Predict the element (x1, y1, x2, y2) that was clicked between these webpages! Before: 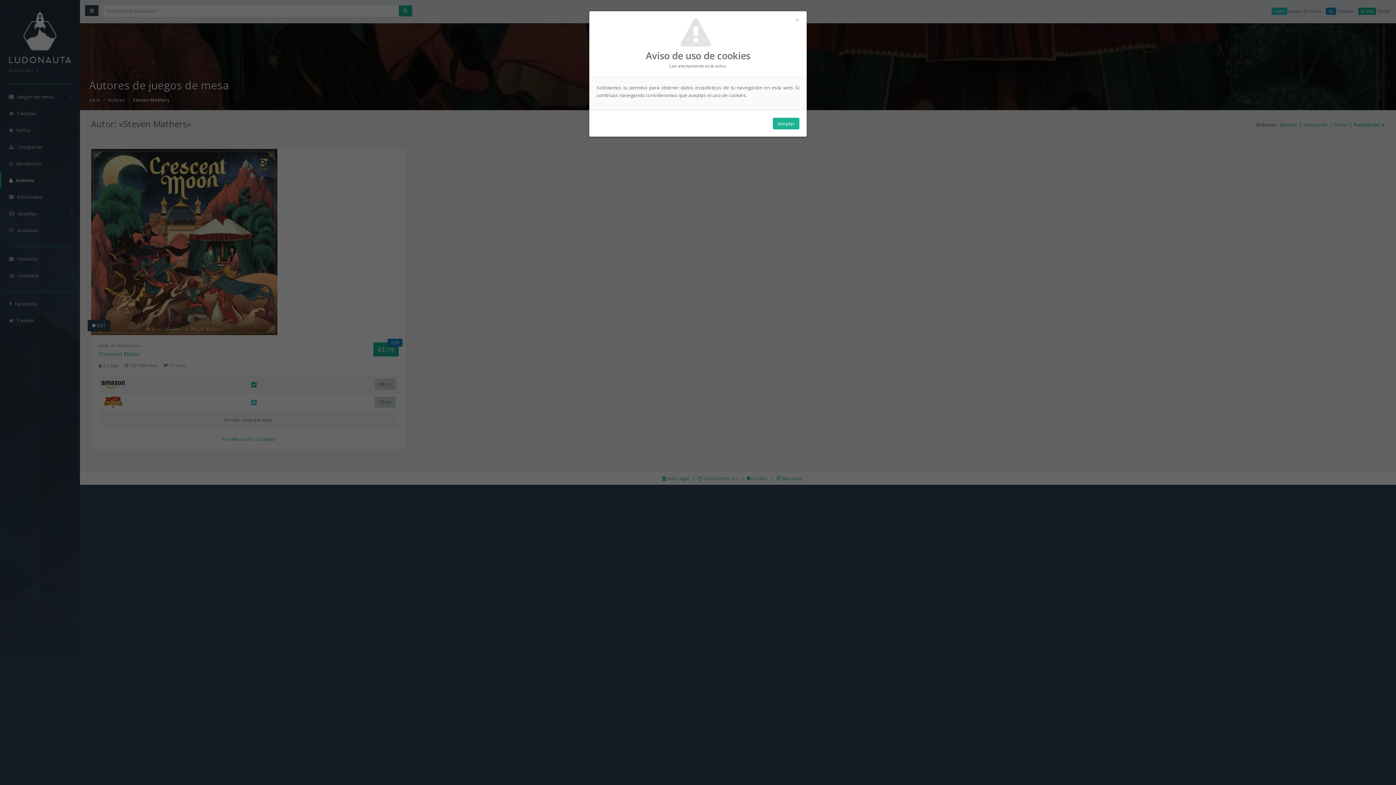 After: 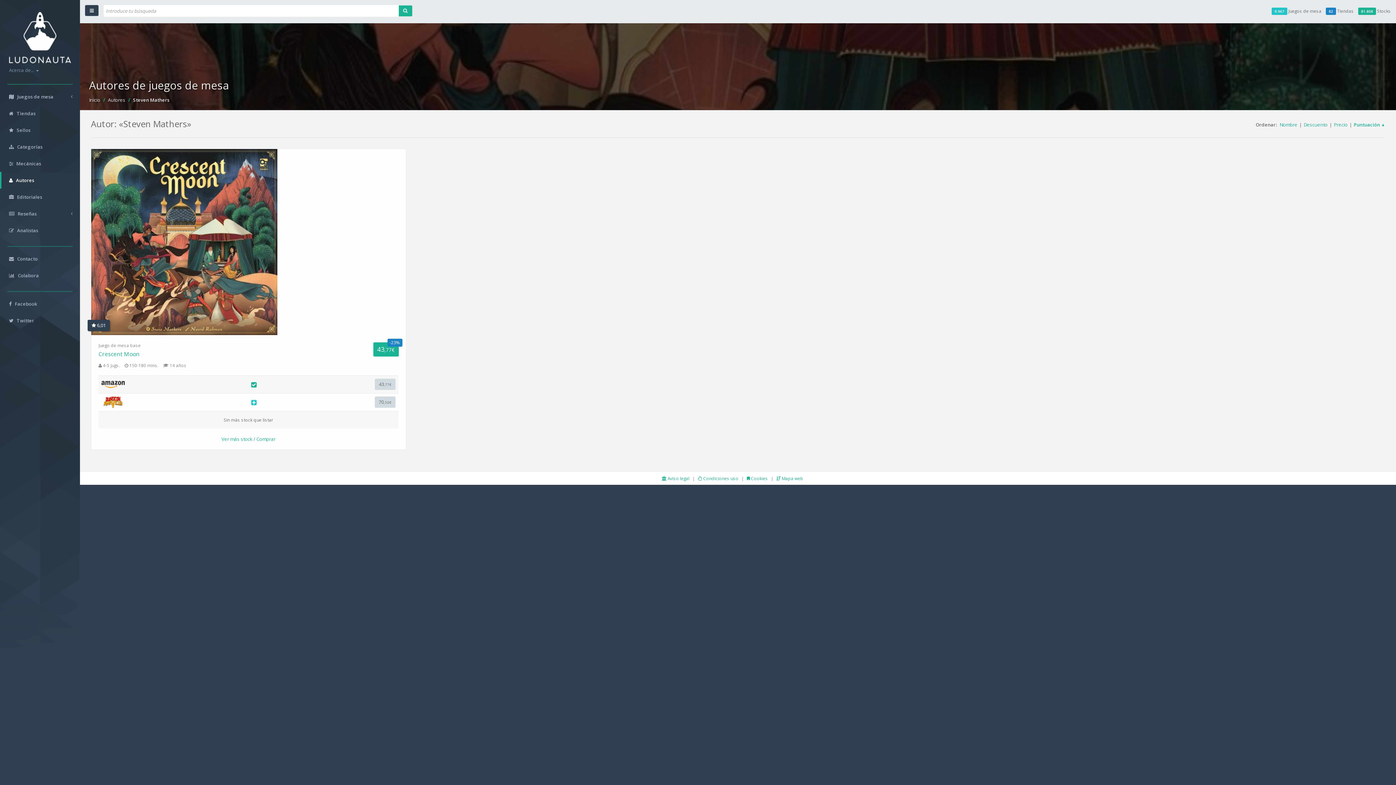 Action: label: Aceptar bbox: (773, 117, 799, 129)